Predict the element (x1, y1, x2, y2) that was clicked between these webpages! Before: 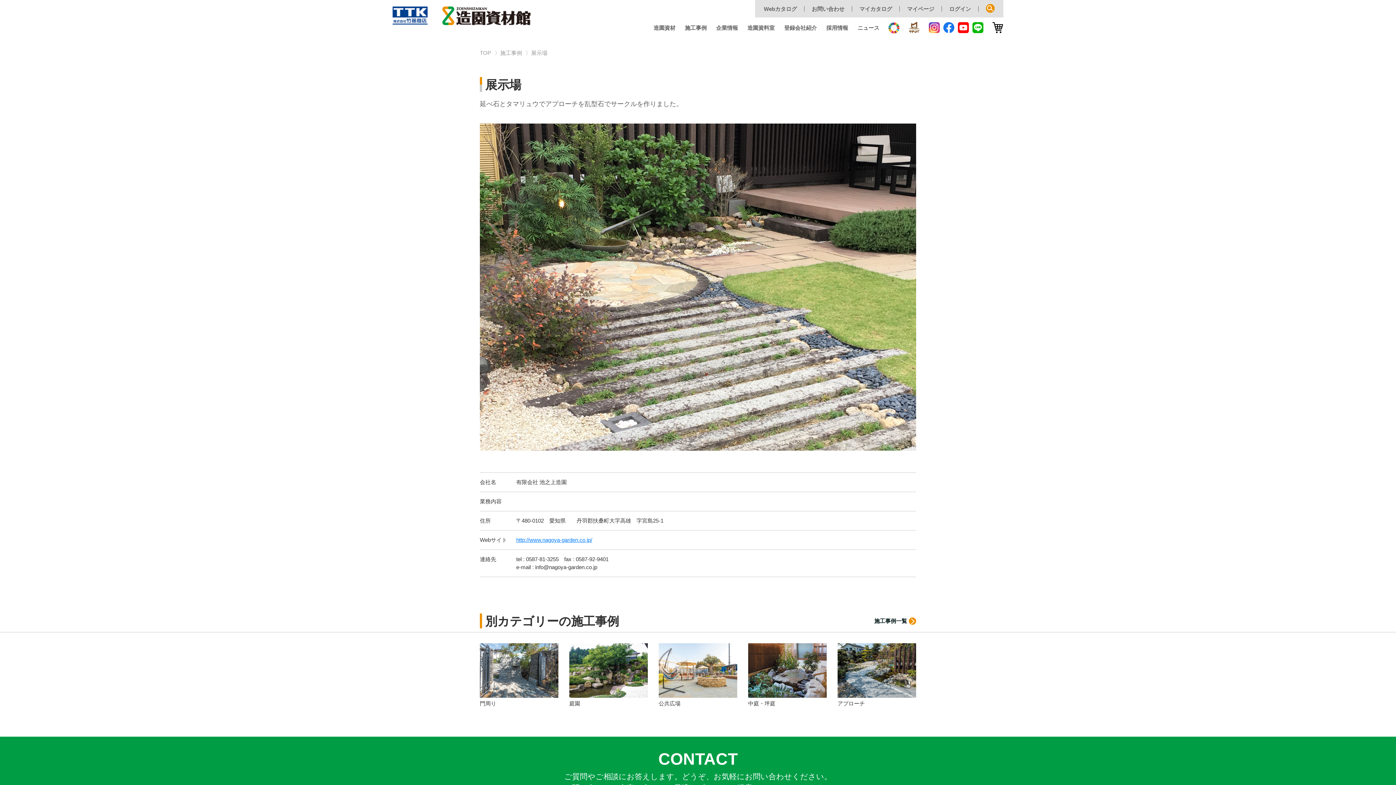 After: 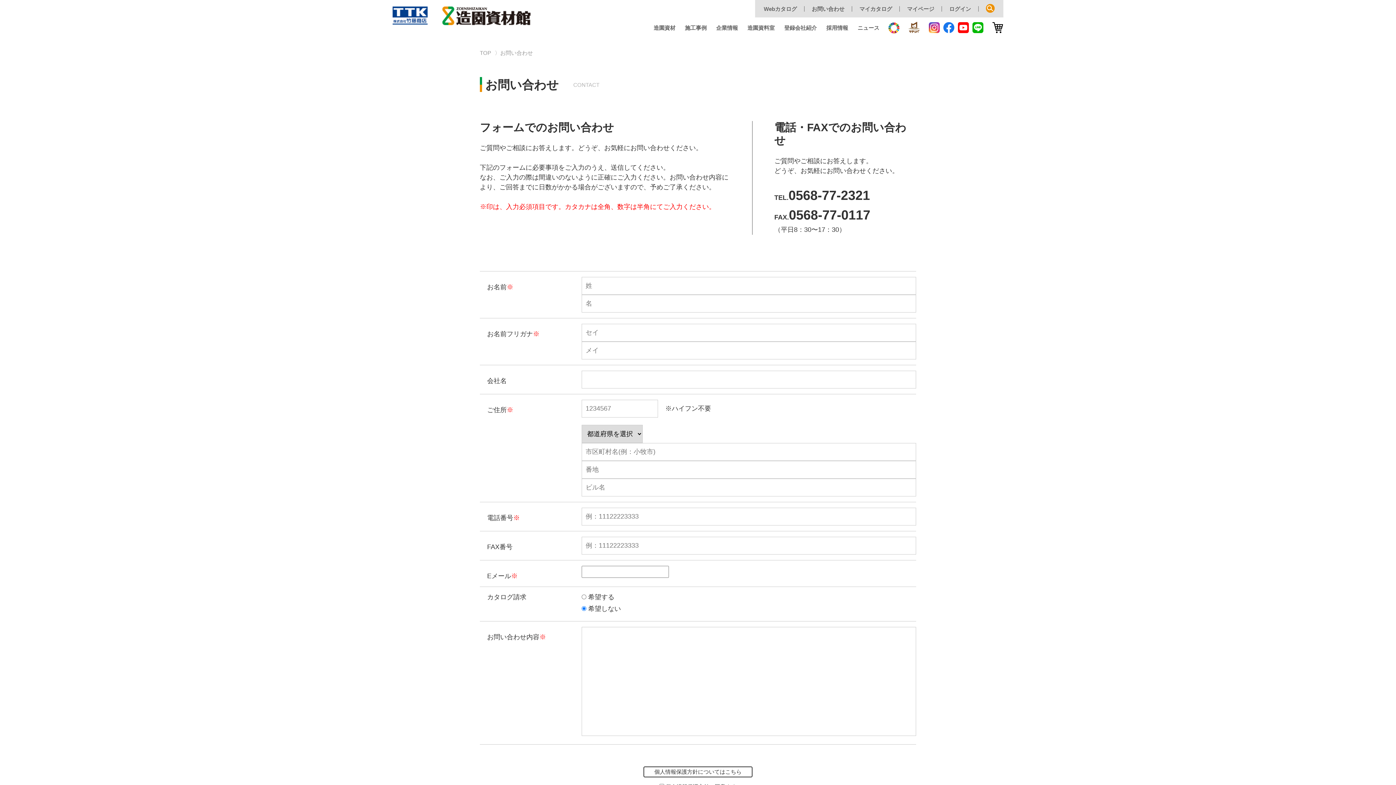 Action: label: お問い合わせ bbox: (812, 5, 844, 11)